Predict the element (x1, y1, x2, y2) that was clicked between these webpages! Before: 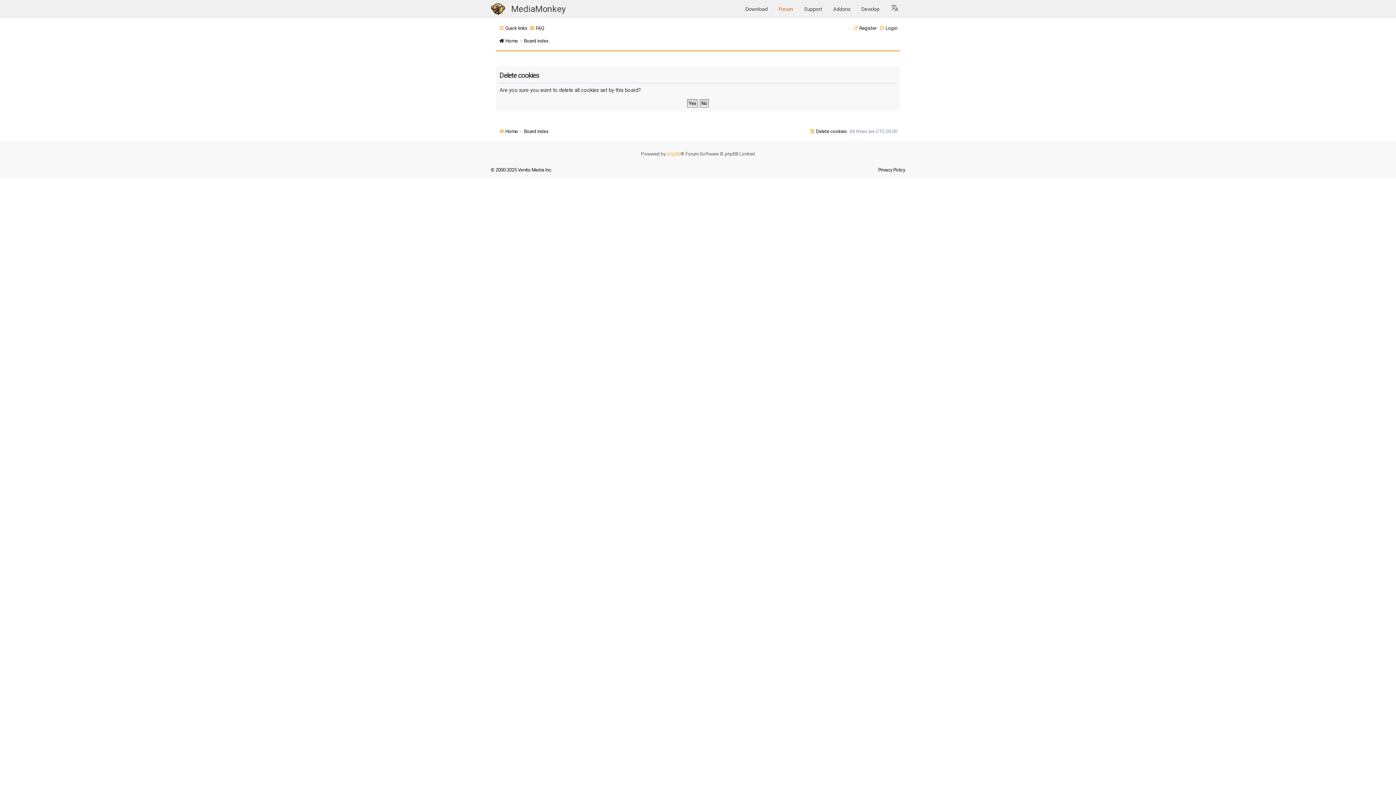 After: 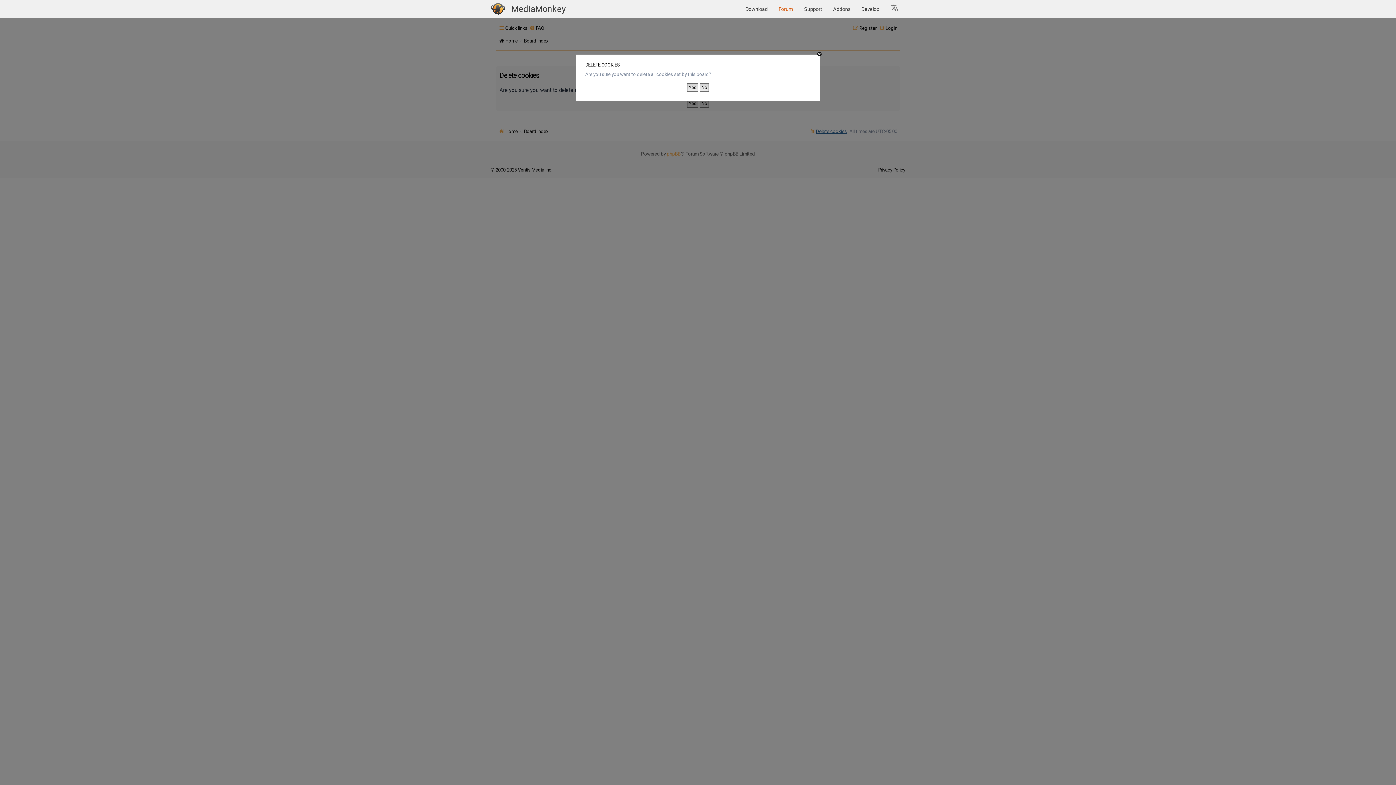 Action: bbox: (809, 126, 847, 136) label: Delete cookies